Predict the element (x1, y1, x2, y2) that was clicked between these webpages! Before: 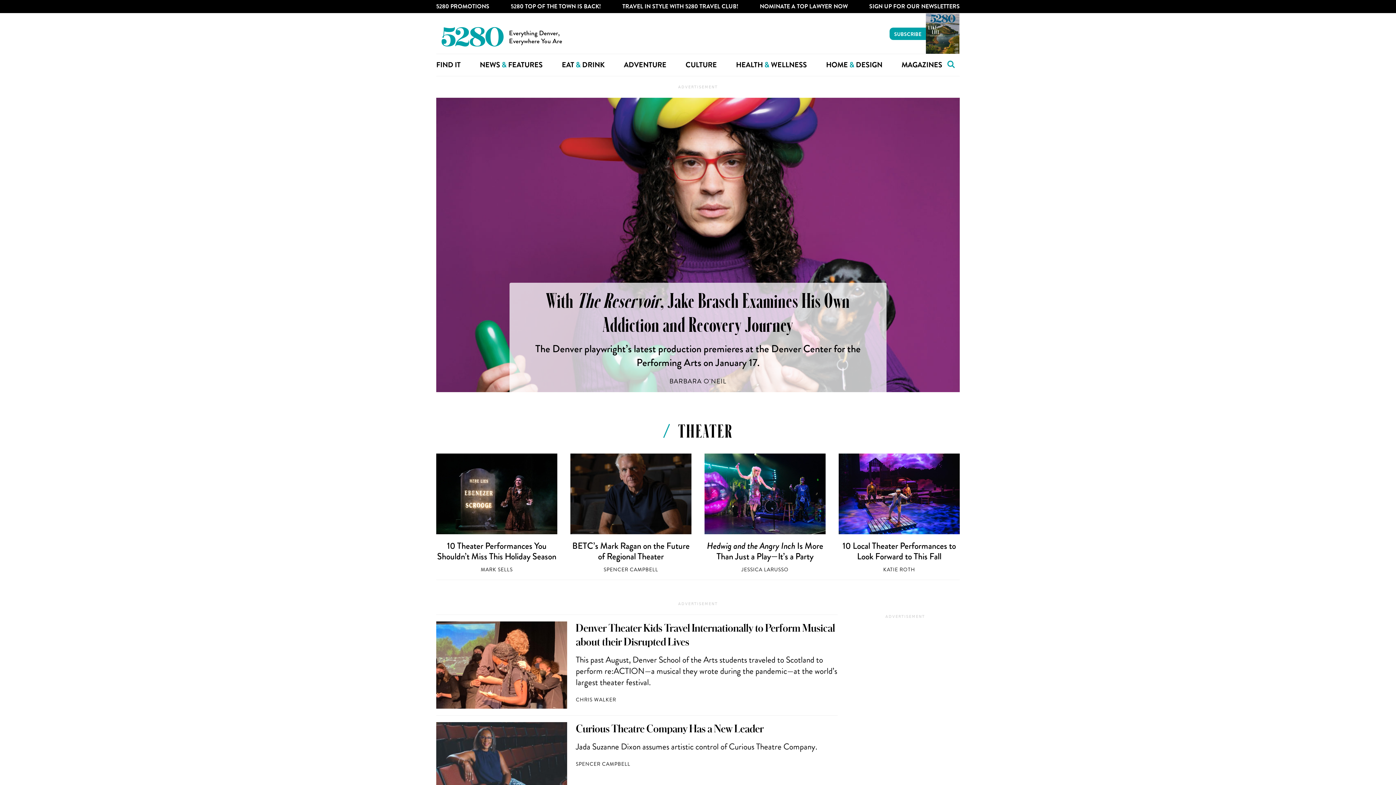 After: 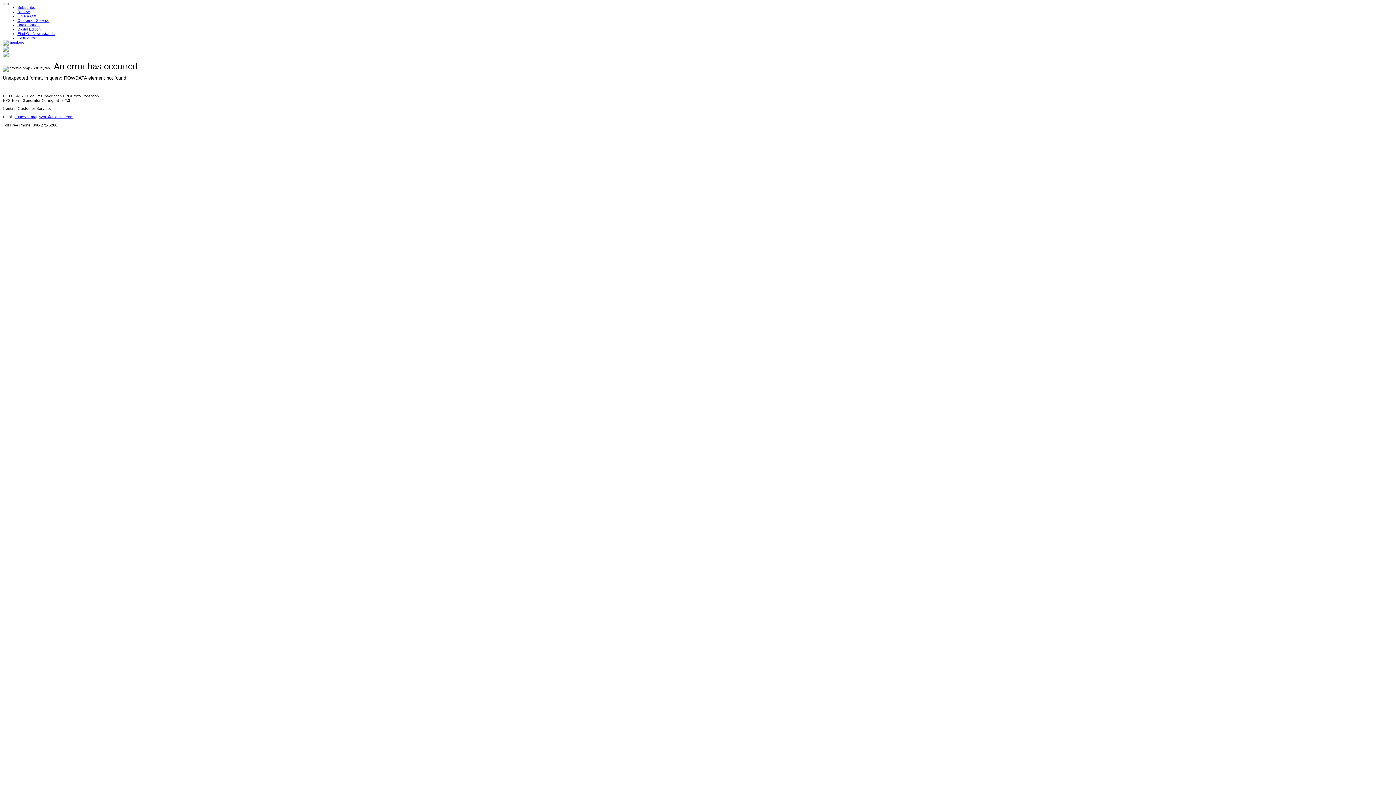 Action: bbox: (889, 27, 926, 40) label: SUBSCRIBE